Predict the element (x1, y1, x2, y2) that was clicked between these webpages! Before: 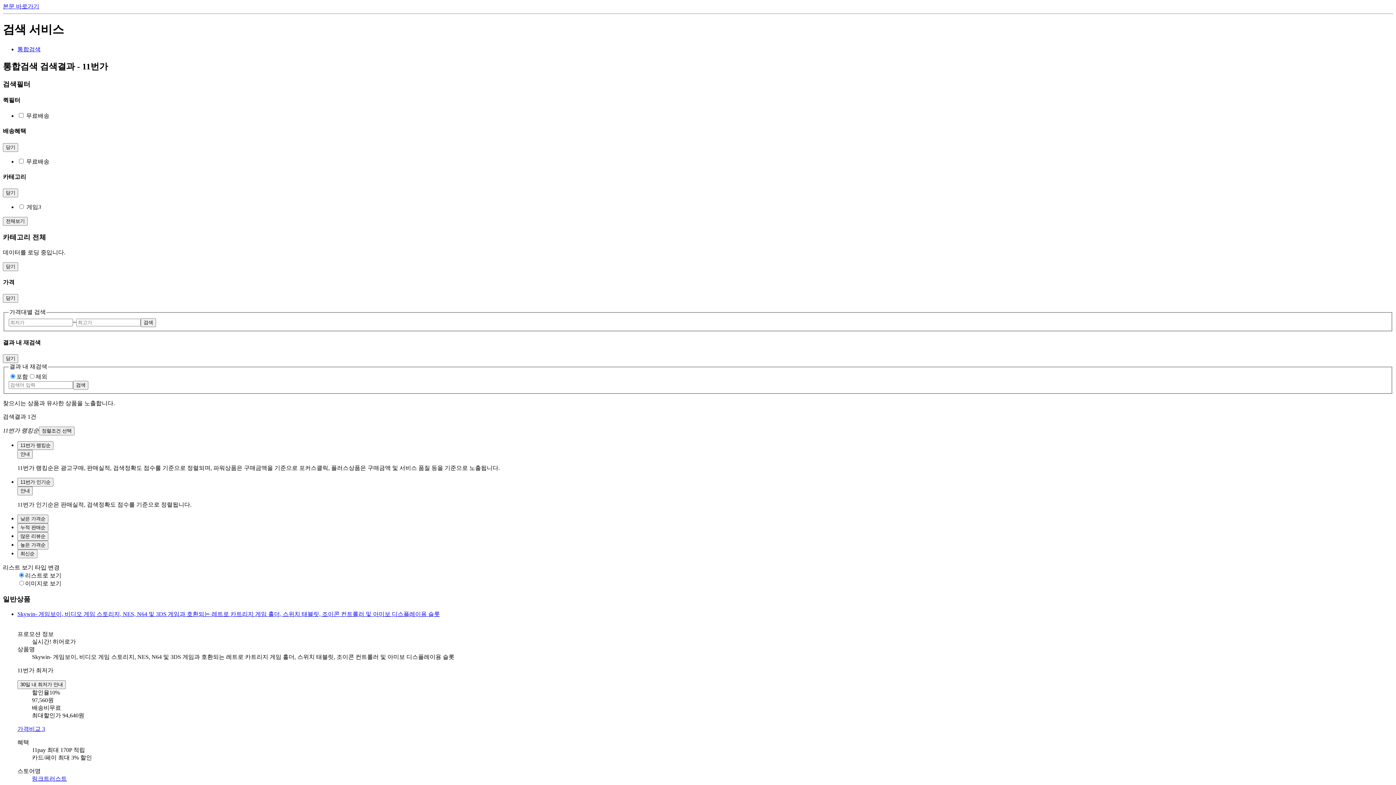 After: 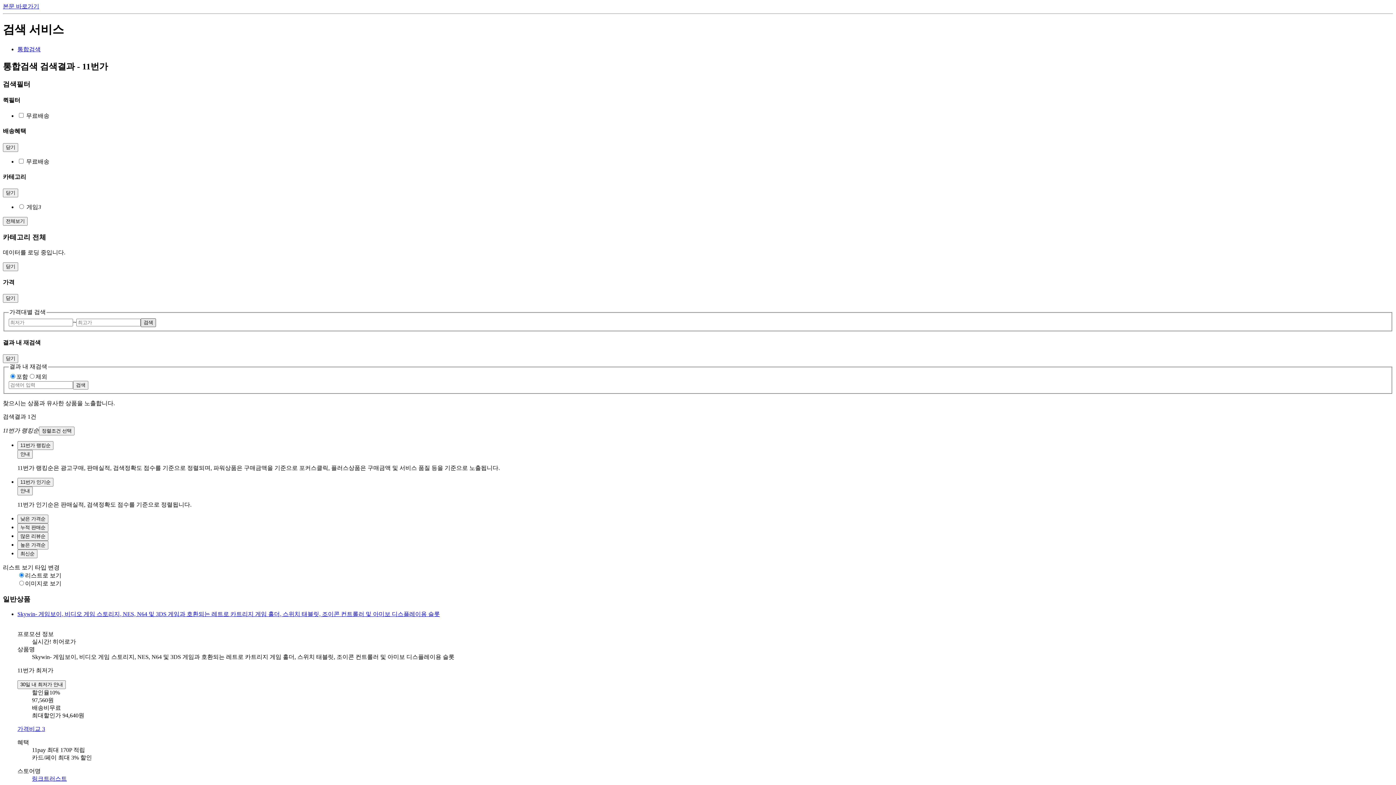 Action: label: 검색 bbox: (140, 318, 156, 327)